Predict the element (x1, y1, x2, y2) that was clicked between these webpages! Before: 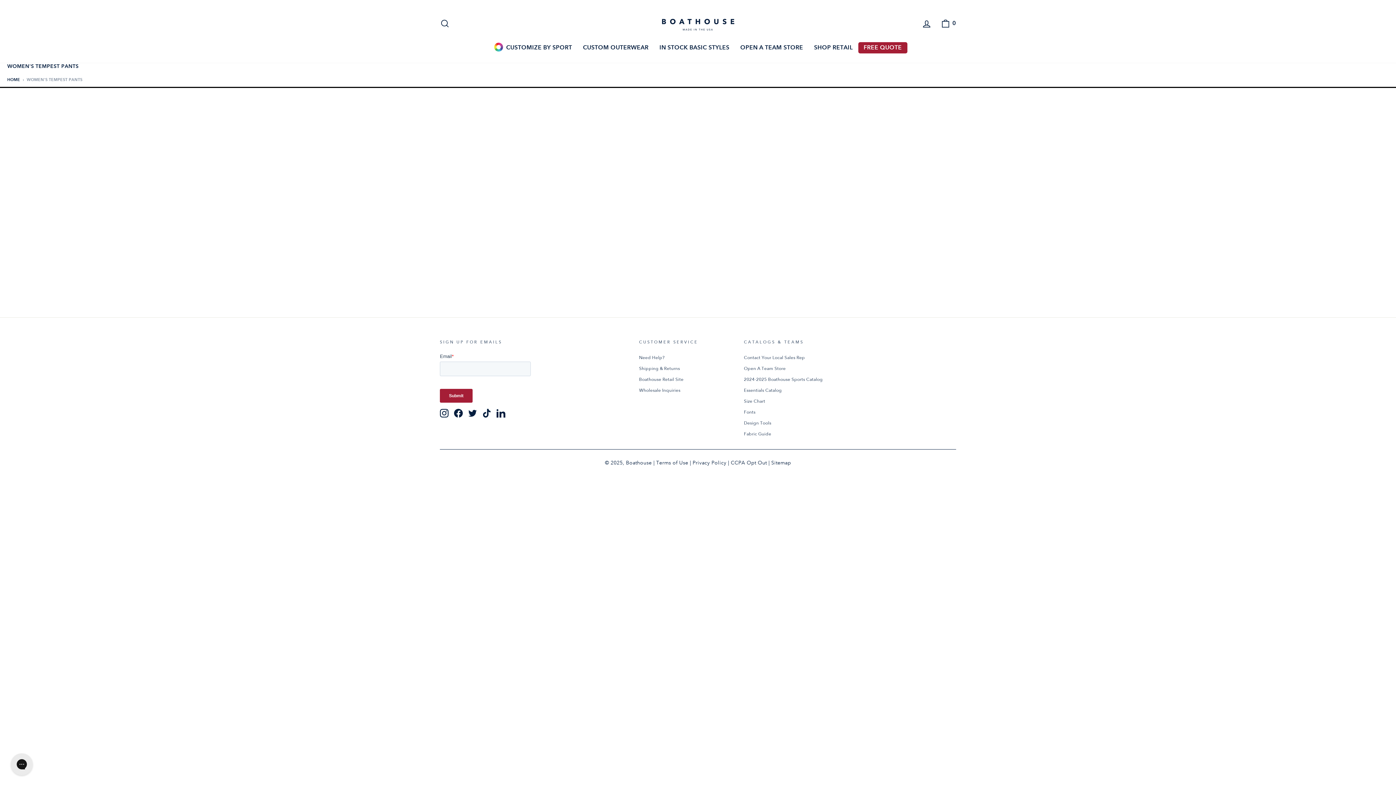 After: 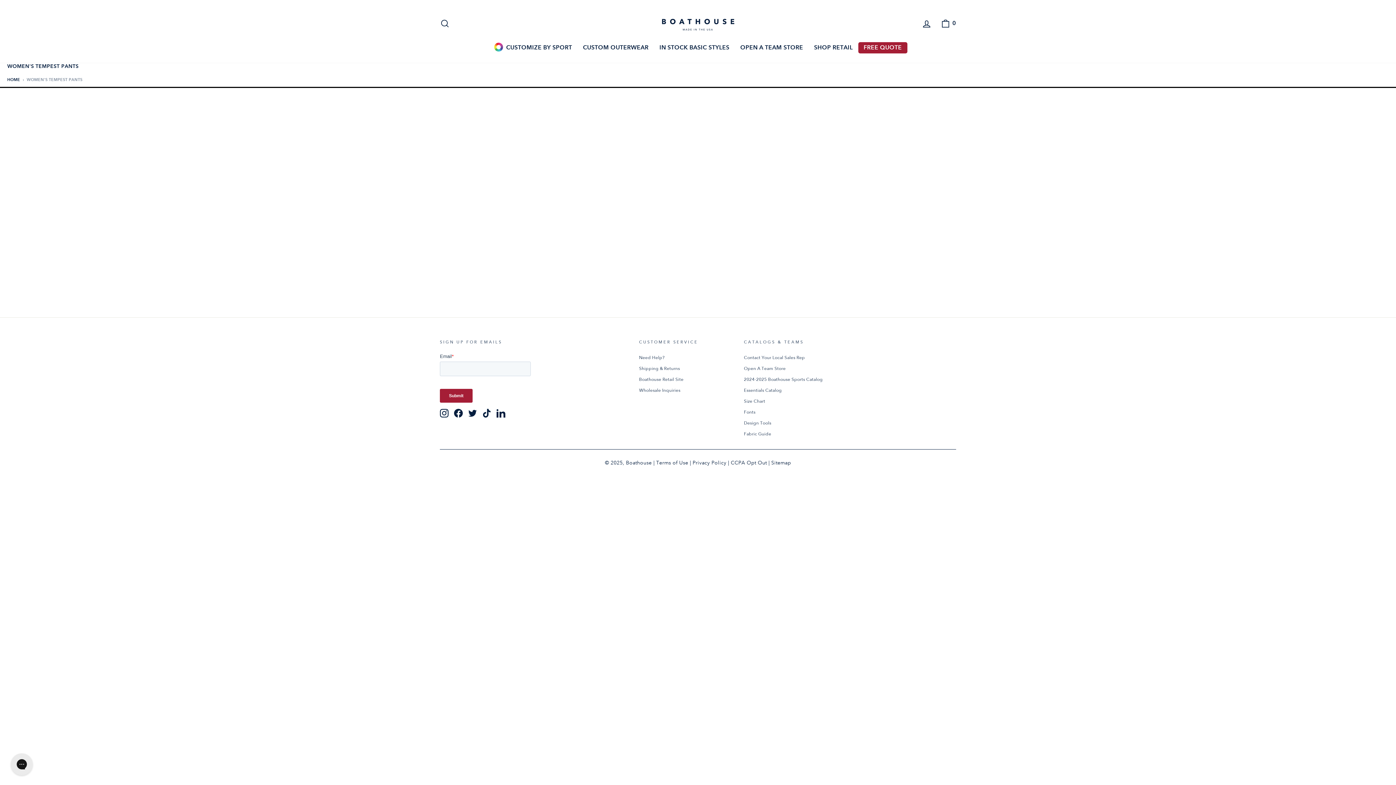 Action: bbox: (496, 409, 505, 417) label: LinkedIn